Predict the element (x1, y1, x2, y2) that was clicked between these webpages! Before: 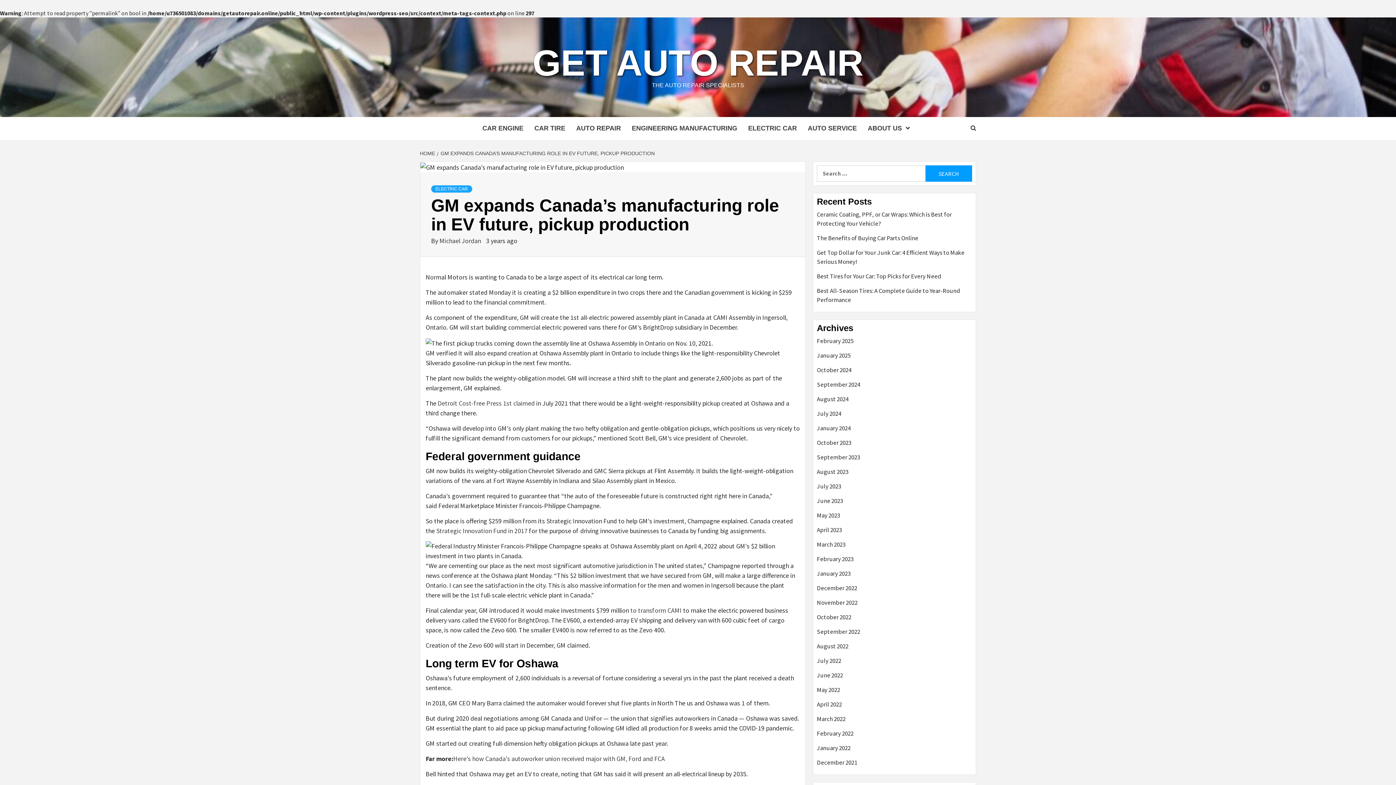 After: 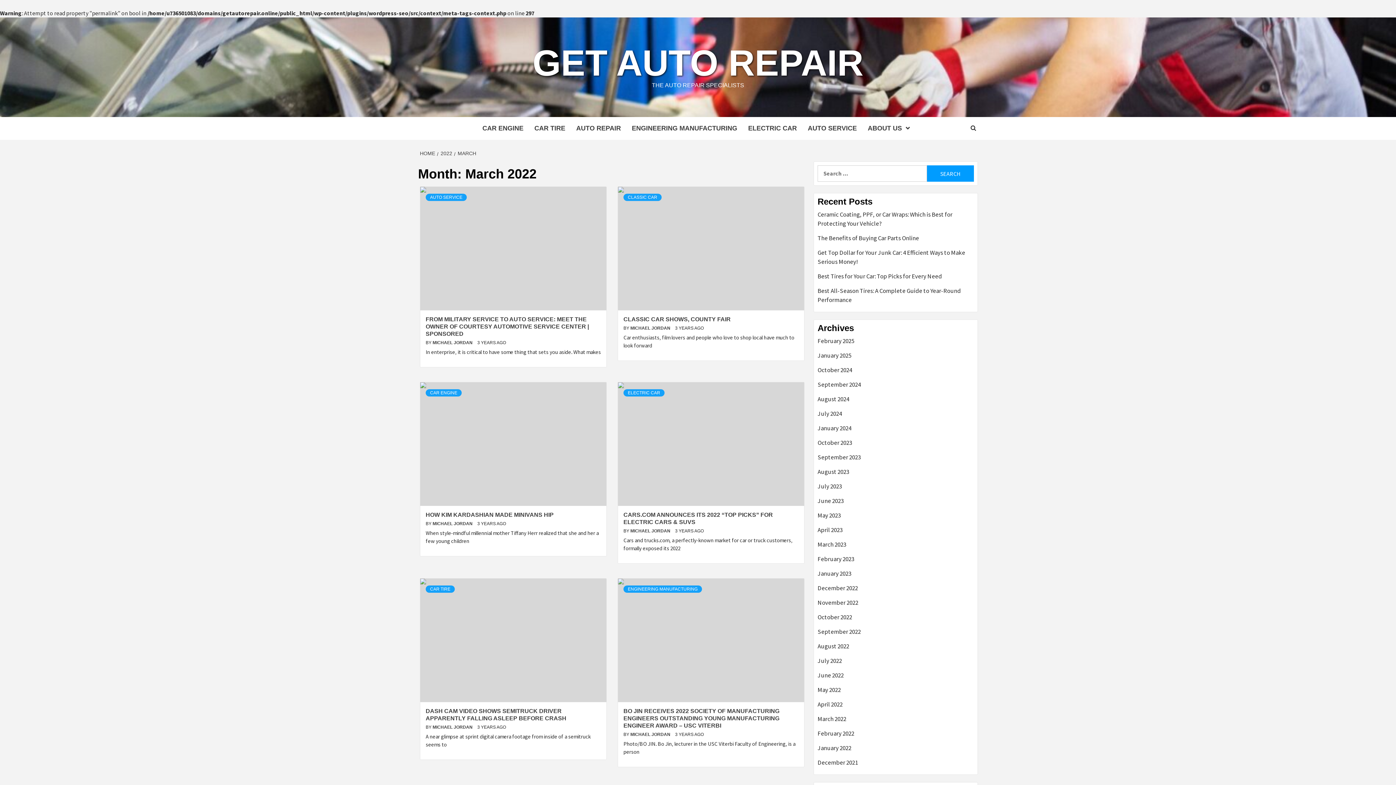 Action: label: March 2022 bbox: (817, 714, 972, 729)